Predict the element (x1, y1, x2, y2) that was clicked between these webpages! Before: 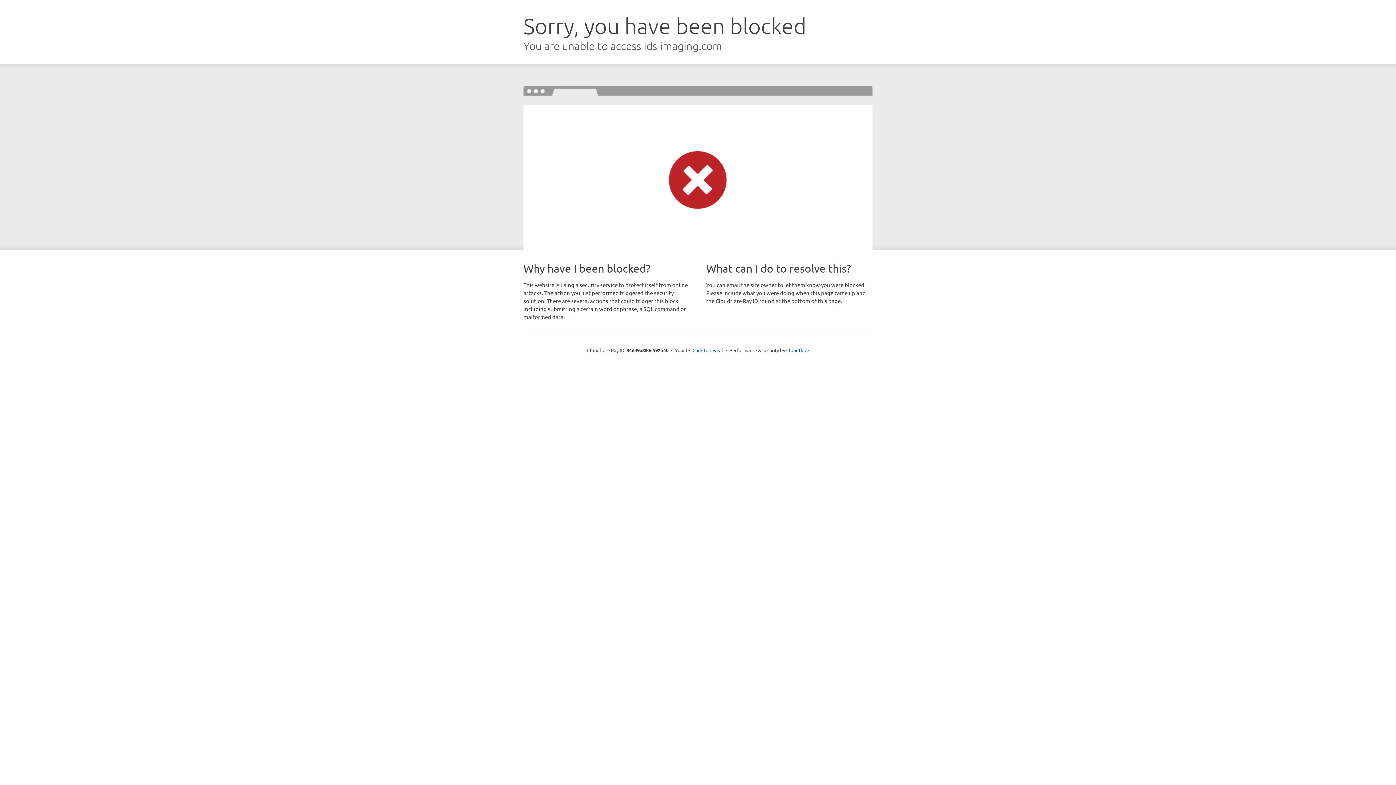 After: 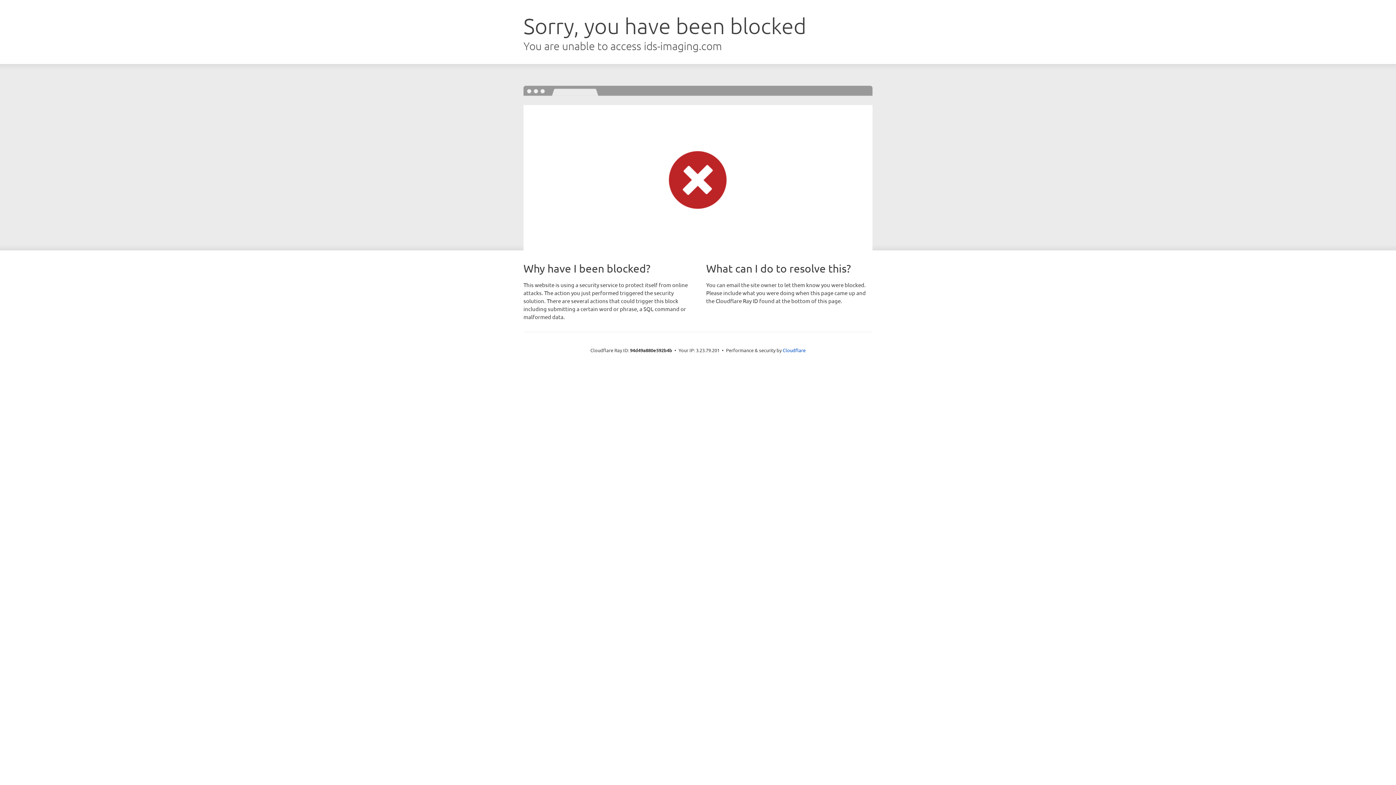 Action: bbox: (692, 346, 723, 353) label: Click to reveal